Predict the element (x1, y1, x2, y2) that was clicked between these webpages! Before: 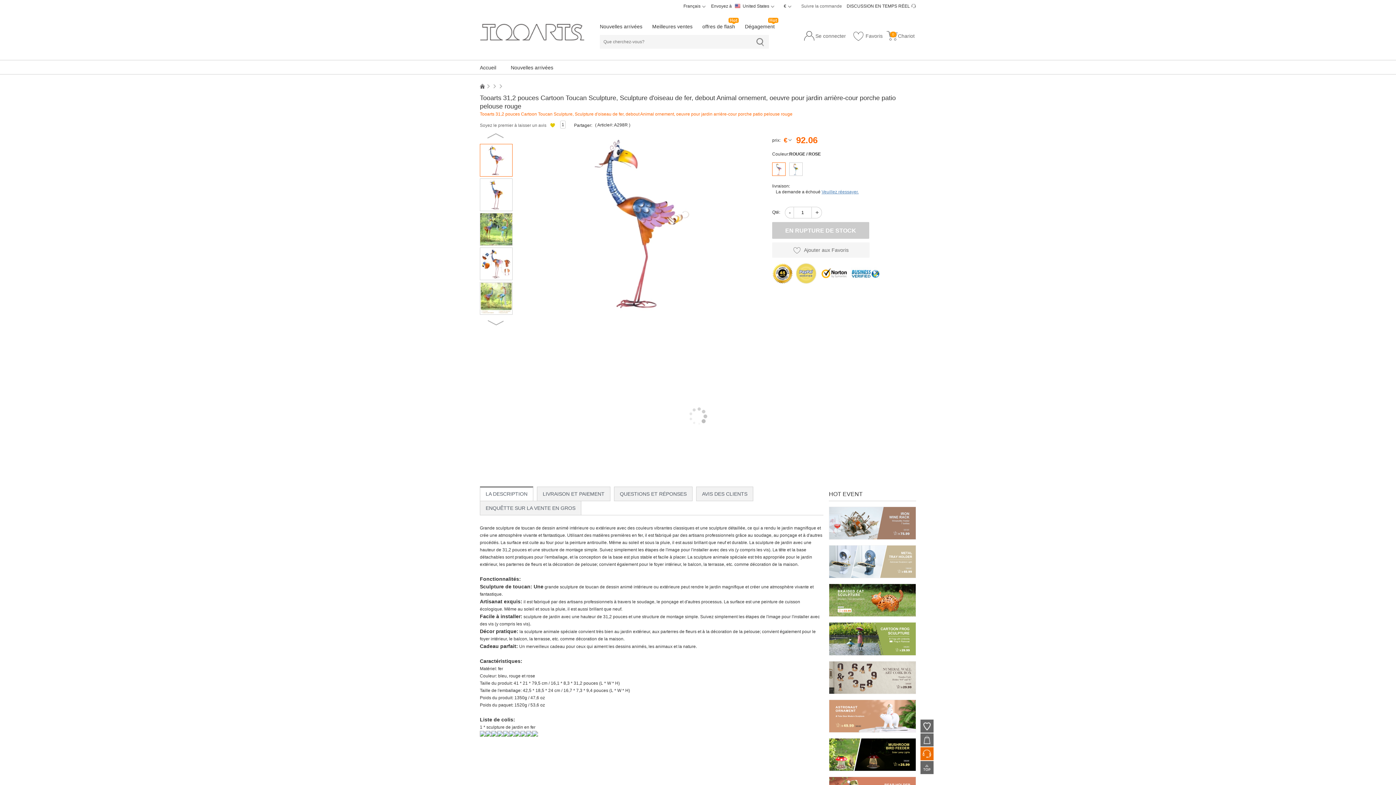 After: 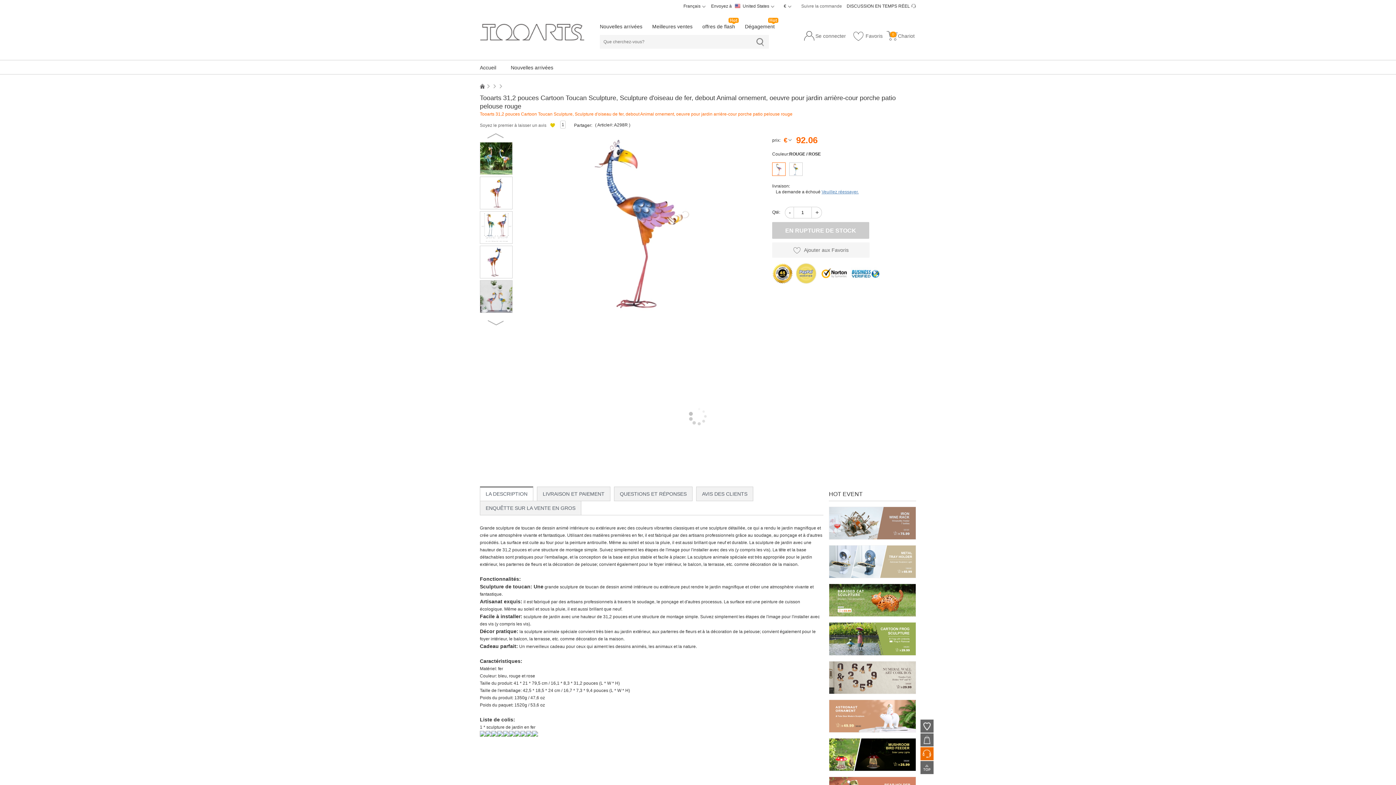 Action: bbox: (480, 318, 512, 325)